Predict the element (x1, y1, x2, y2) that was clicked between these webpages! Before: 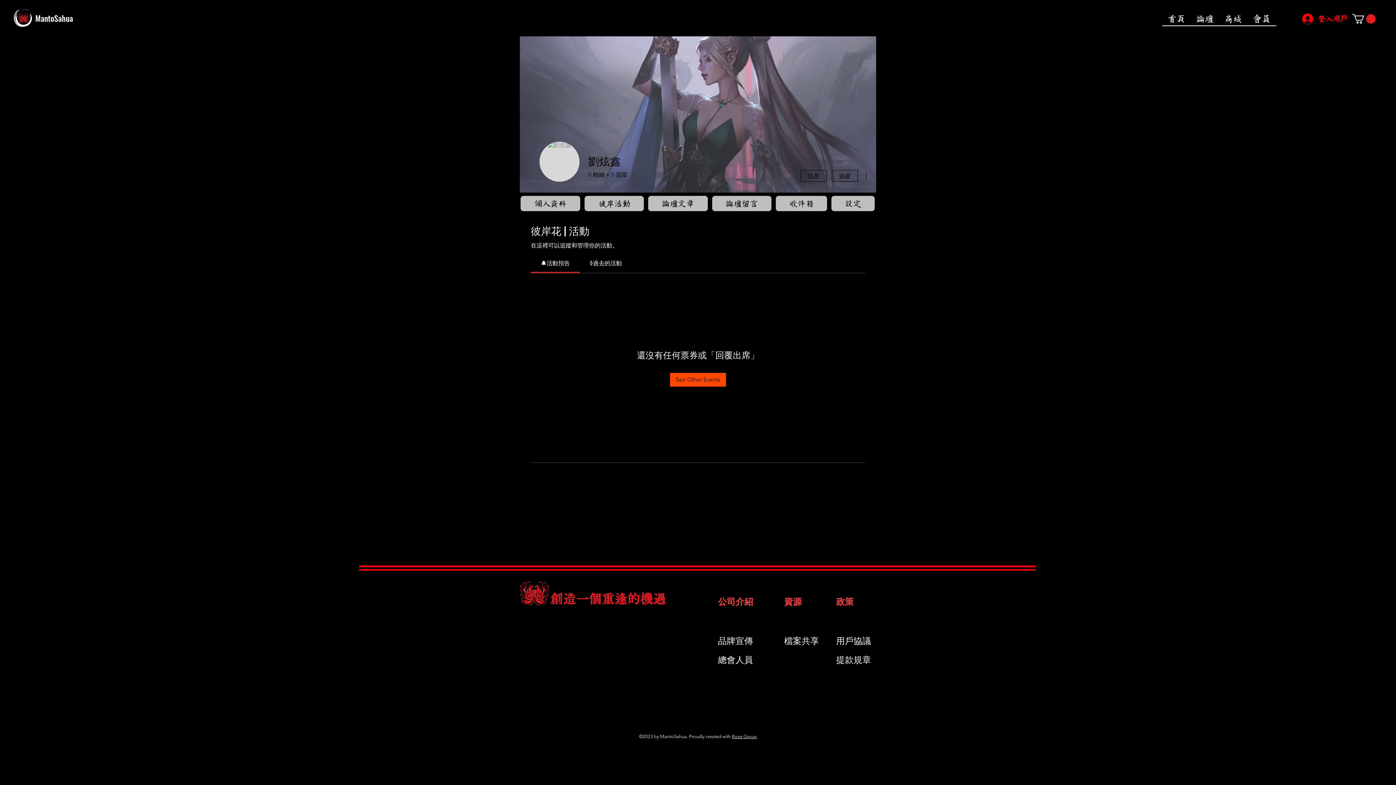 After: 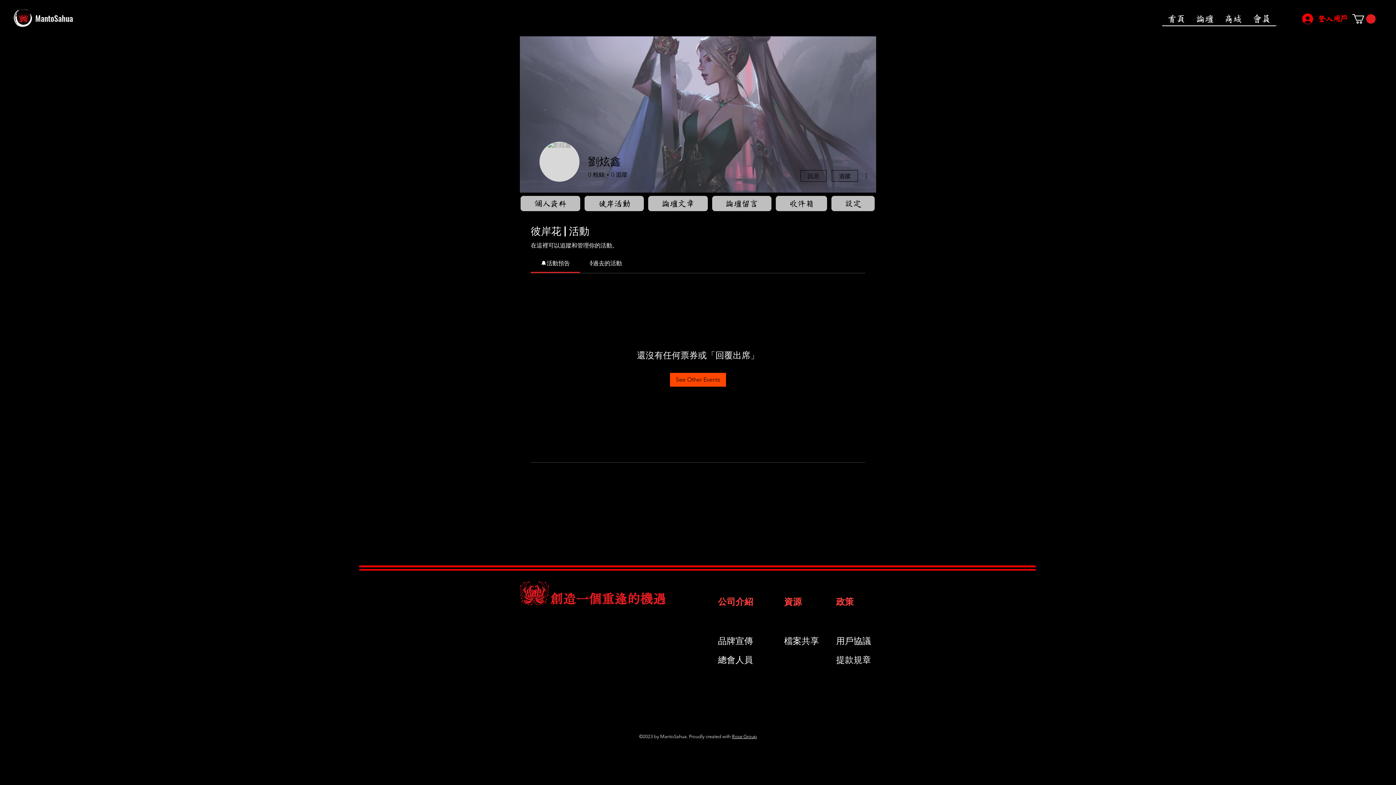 Action: bbox: (732, 734, 757, 739) label: Rose Group